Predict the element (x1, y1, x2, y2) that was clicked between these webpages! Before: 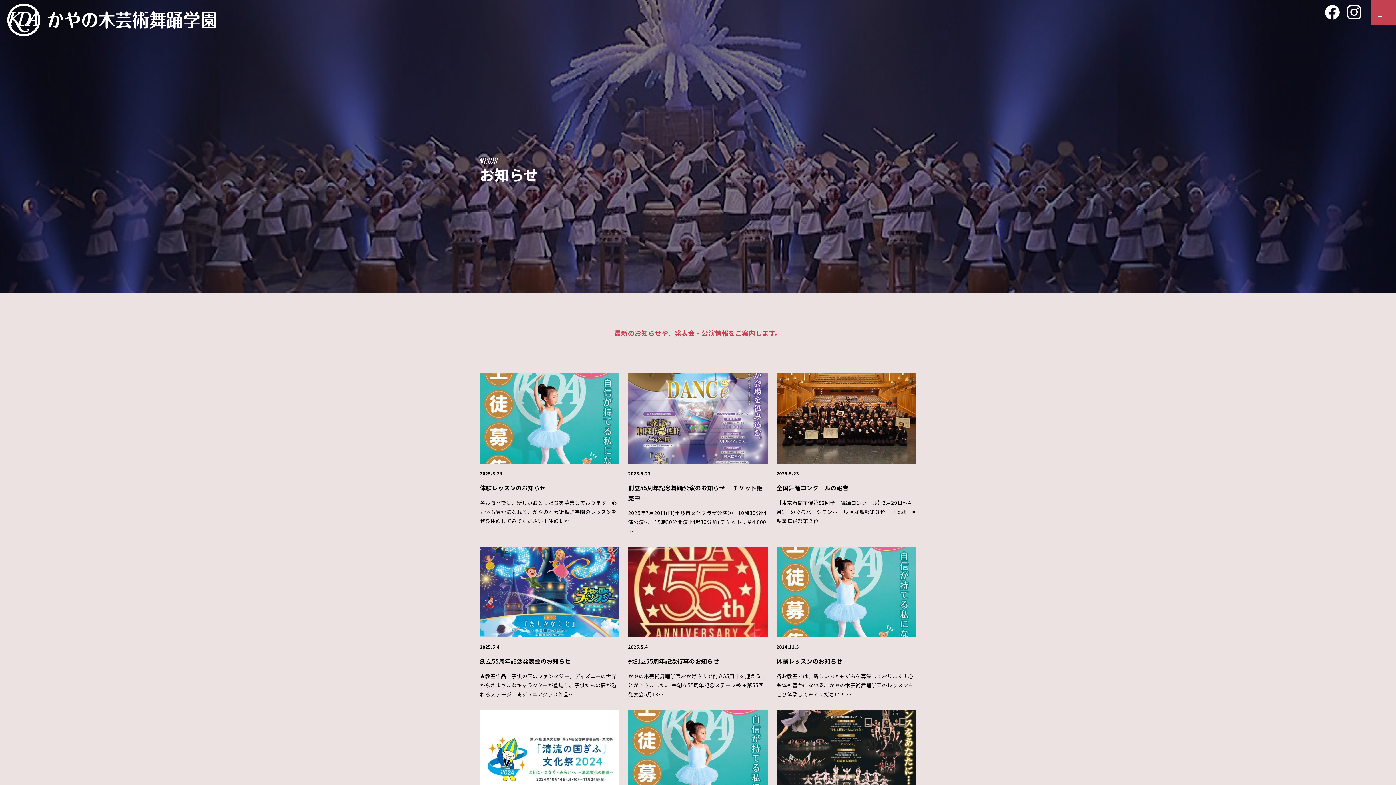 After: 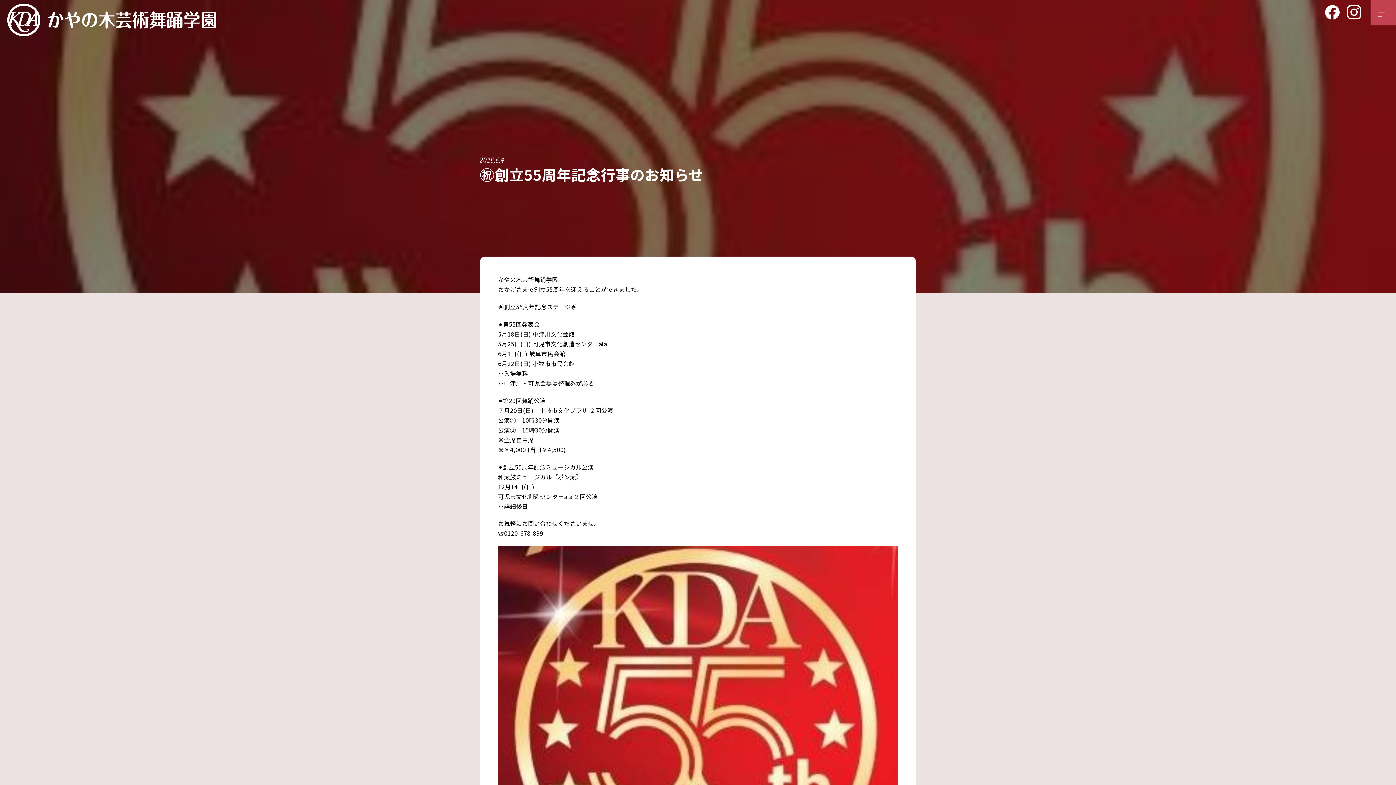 Action: label: 2025.5.4
㊗️創立55周年記念行事のお知らせ

かやの木芸術舞踊学園おかげさまで創立55周年を迎えることができました。 🌟創立55周年記念ステージ🌟 ⚫第55回発表会5月18… bbox: (628, 547, 768, 699)